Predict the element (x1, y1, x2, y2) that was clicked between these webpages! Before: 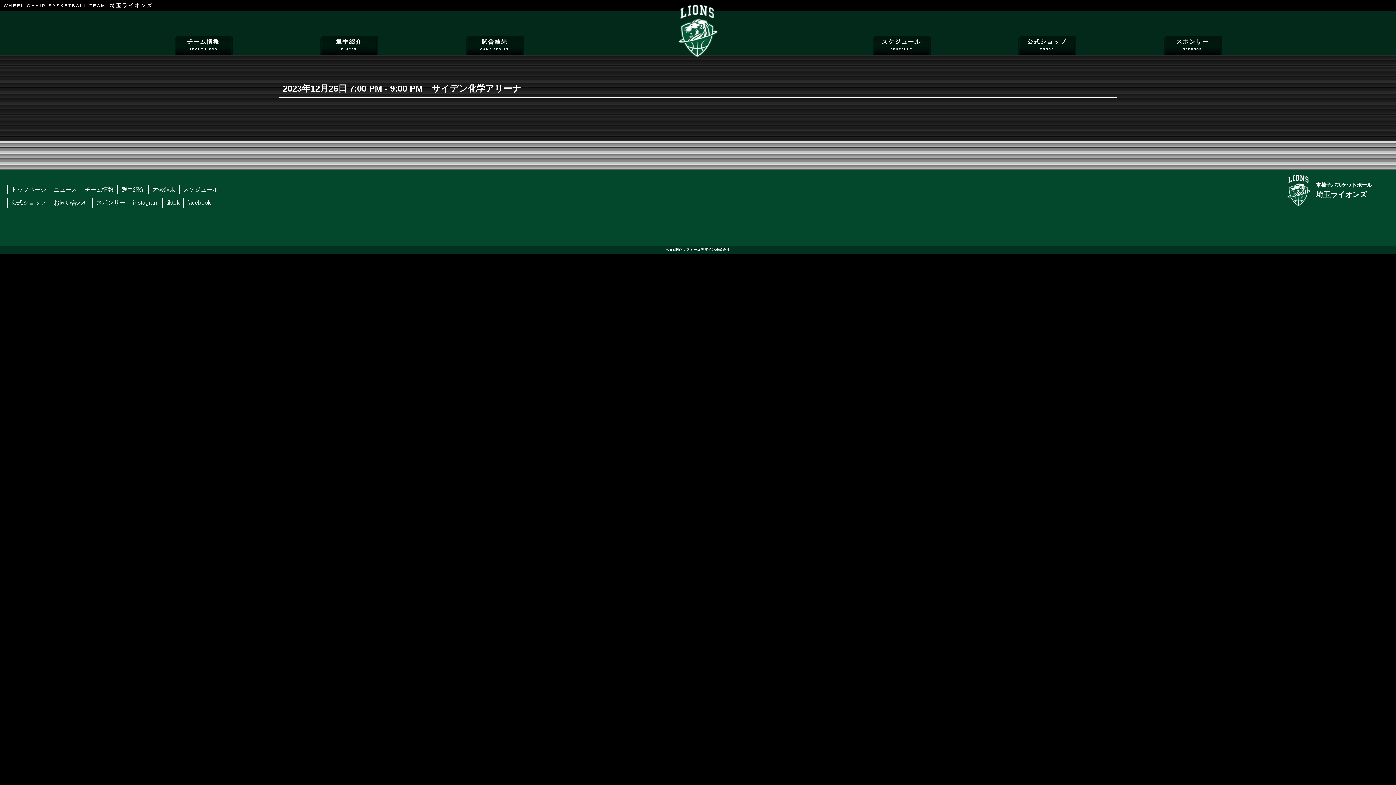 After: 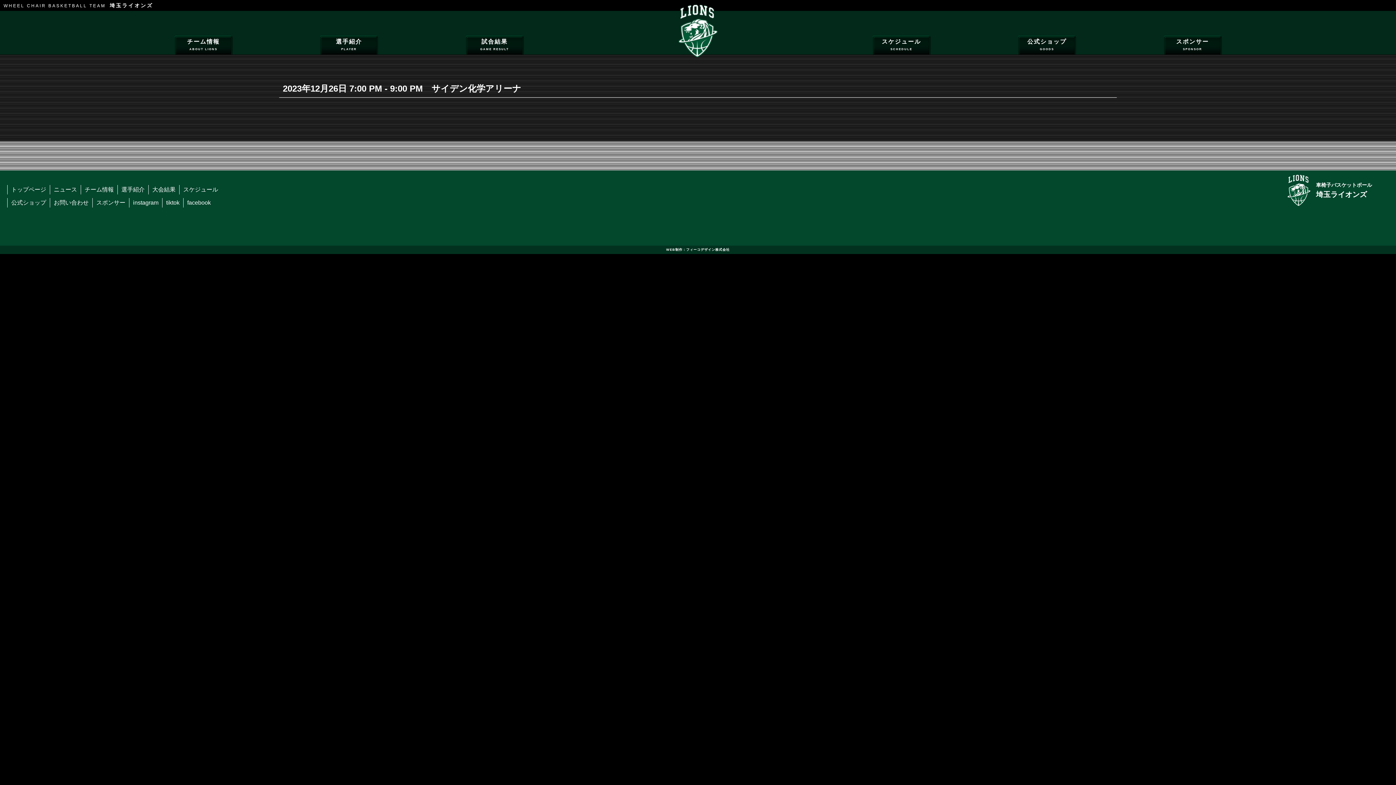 Action: label: facebook bbox: (187, 199, 210, 205)